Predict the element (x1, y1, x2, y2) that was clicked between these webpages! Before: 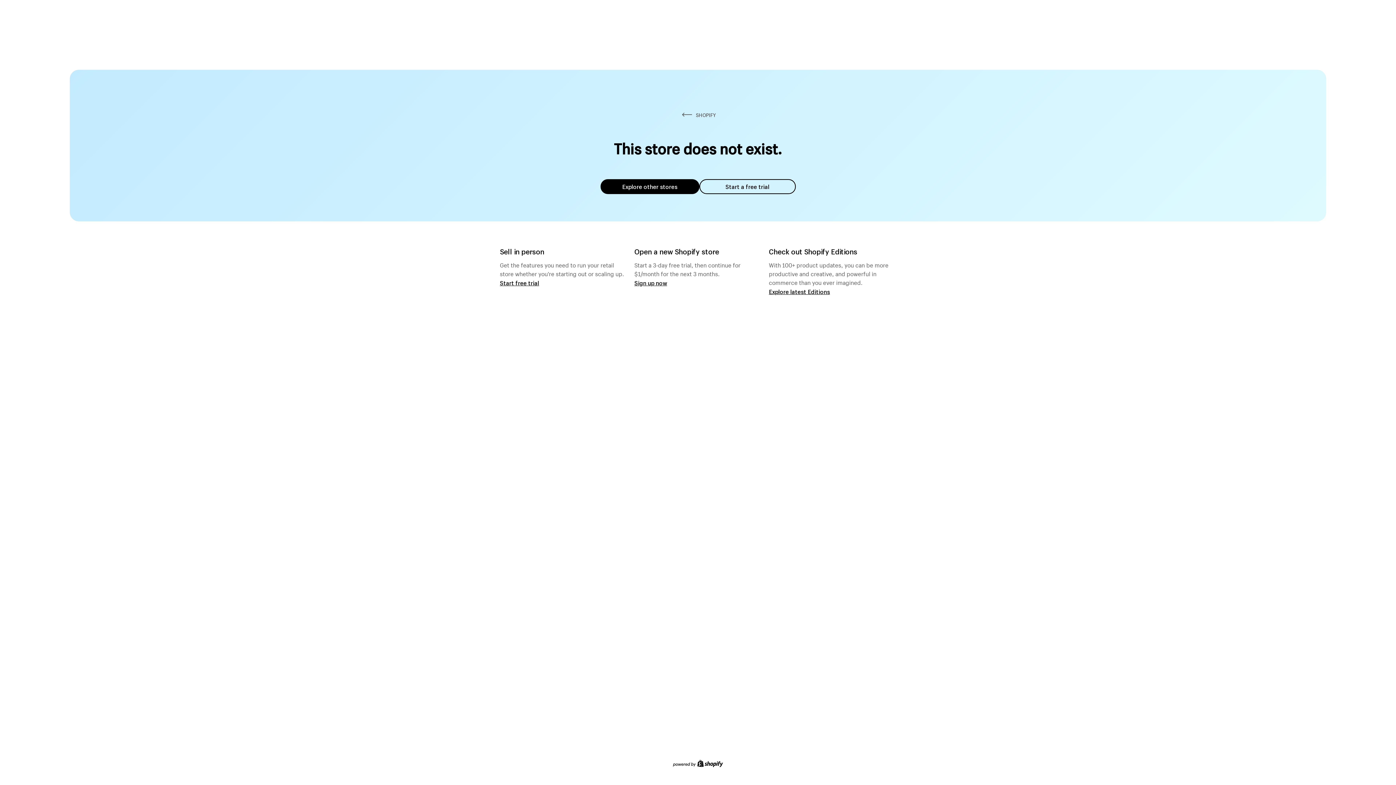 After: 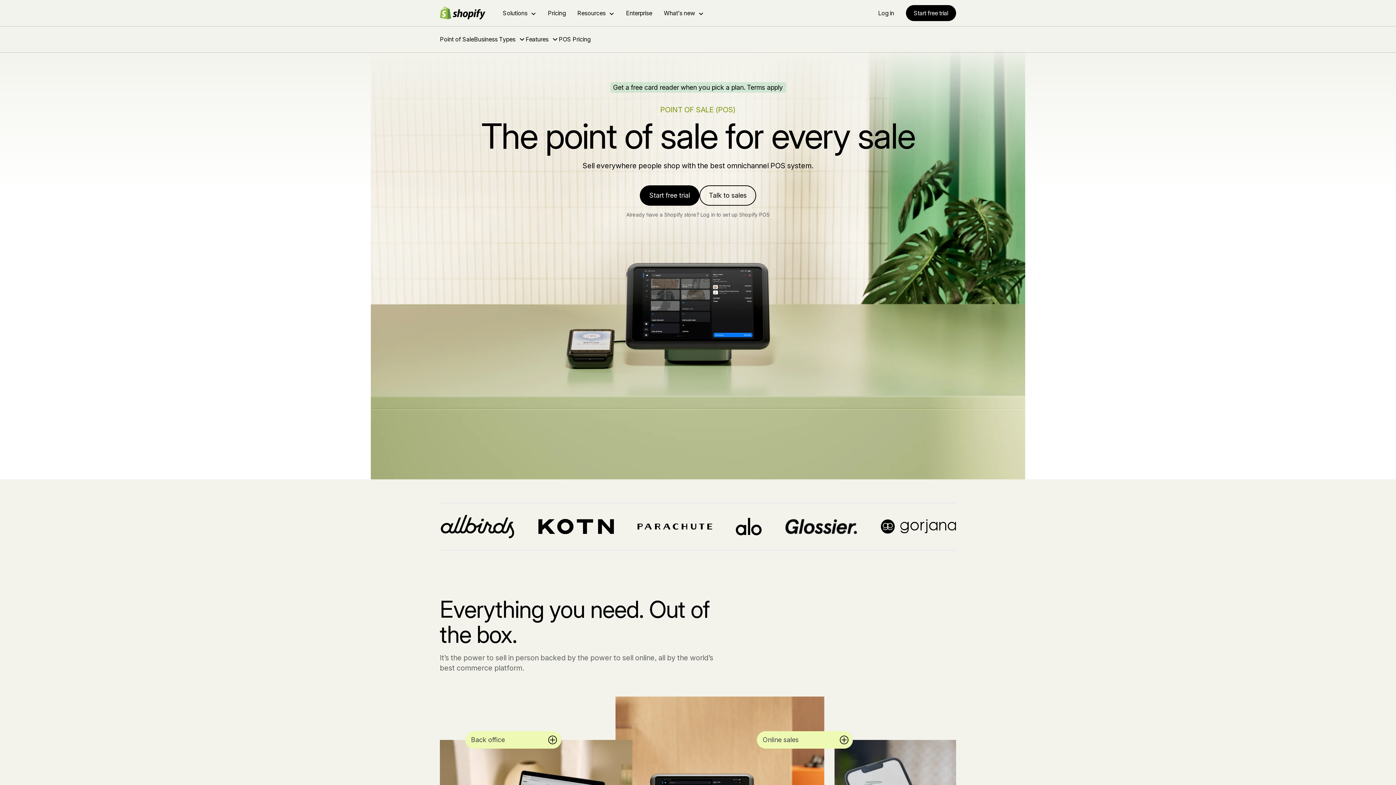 Action: bbox: (500, 279, 539, 286) label: Start free trial